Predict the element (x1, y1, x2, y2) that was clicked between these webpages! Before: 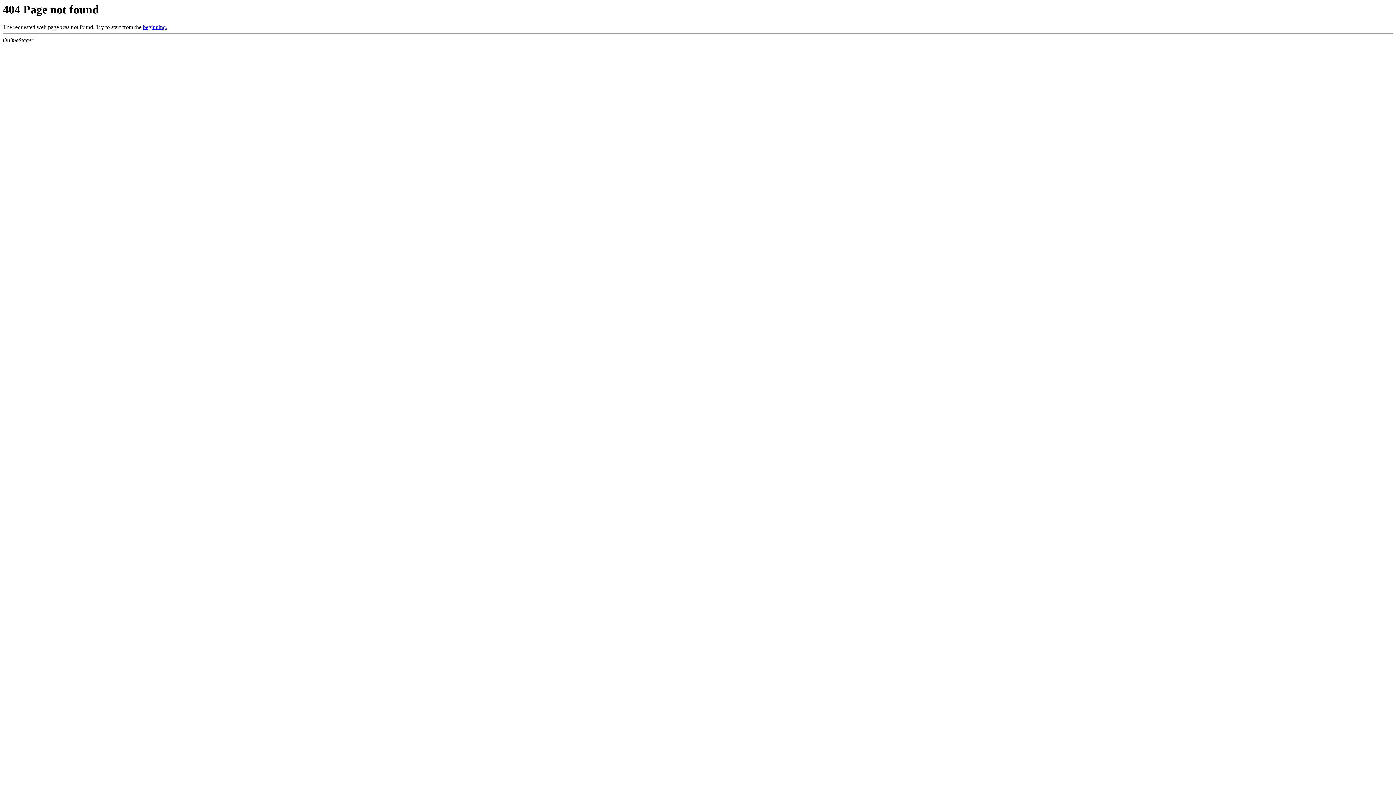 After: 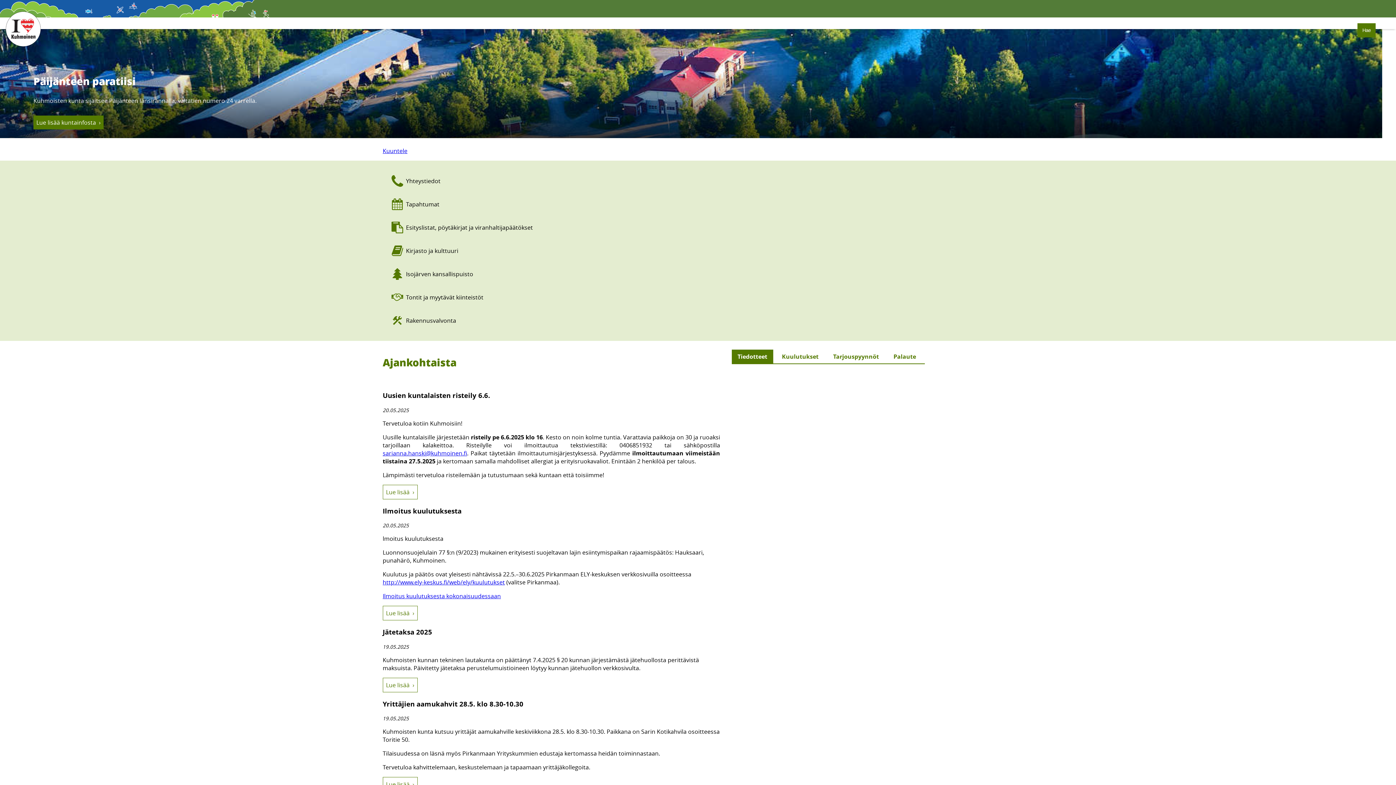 Action: label: beginning. bbox: (142, 24, 167, 30)